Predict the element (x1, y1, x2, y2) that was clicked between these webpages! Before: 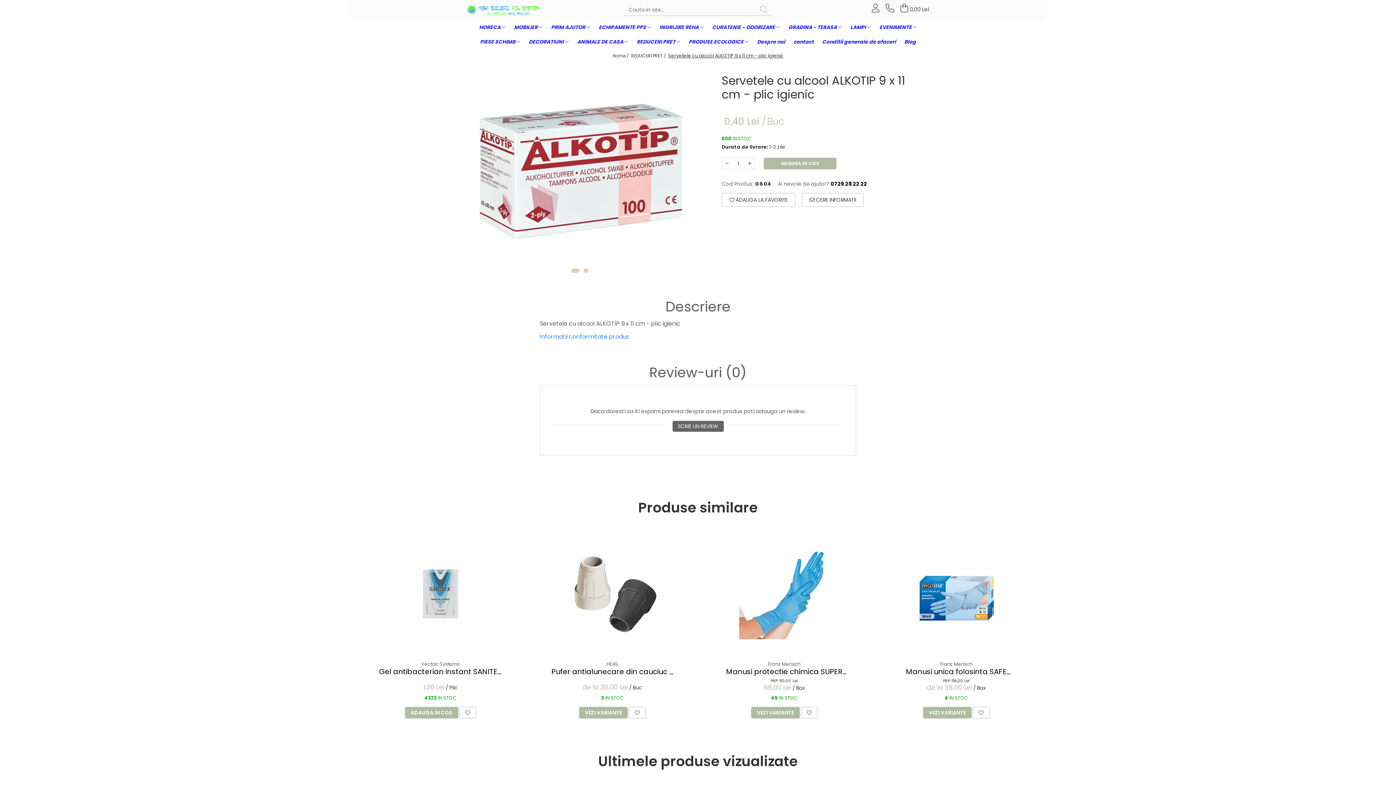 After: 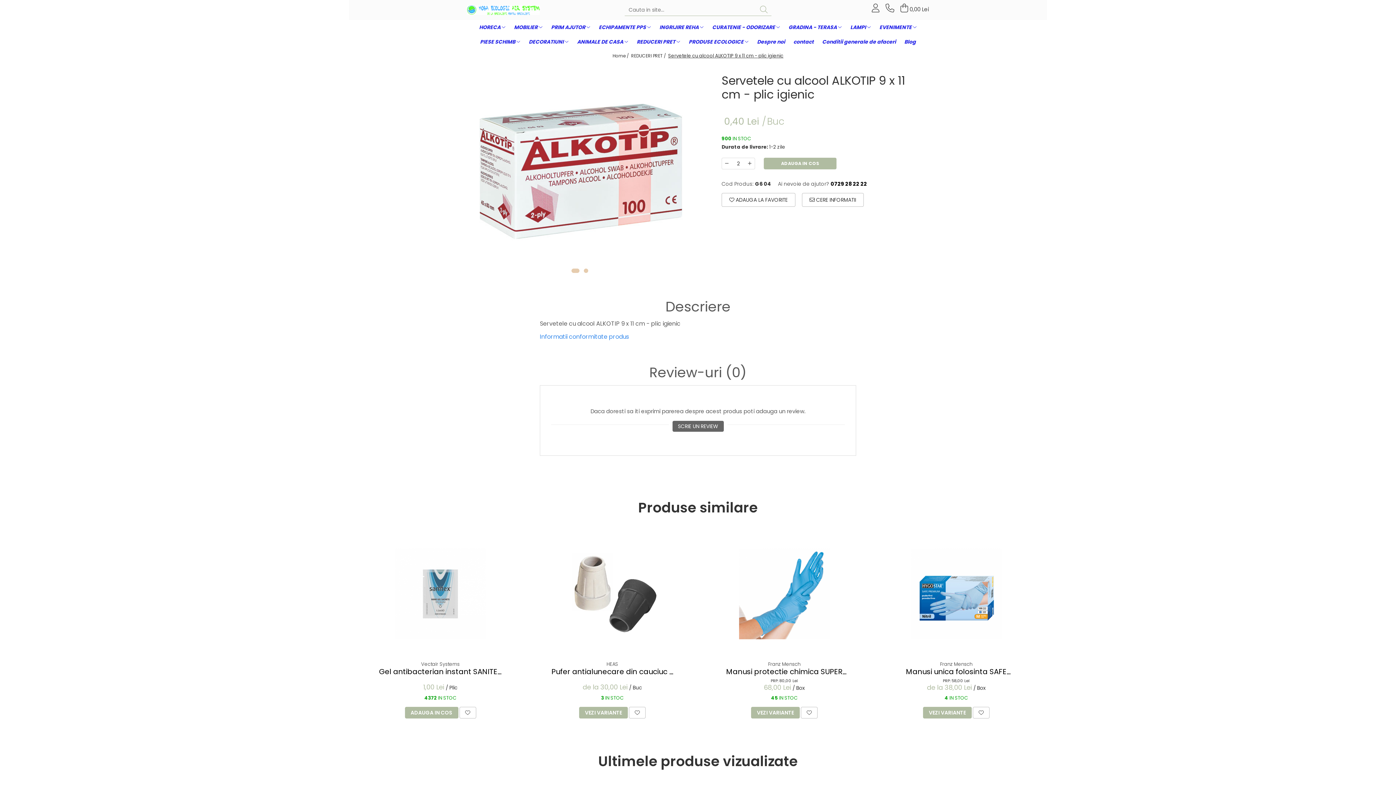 Action: bbox: (745, 157, 755, 169)